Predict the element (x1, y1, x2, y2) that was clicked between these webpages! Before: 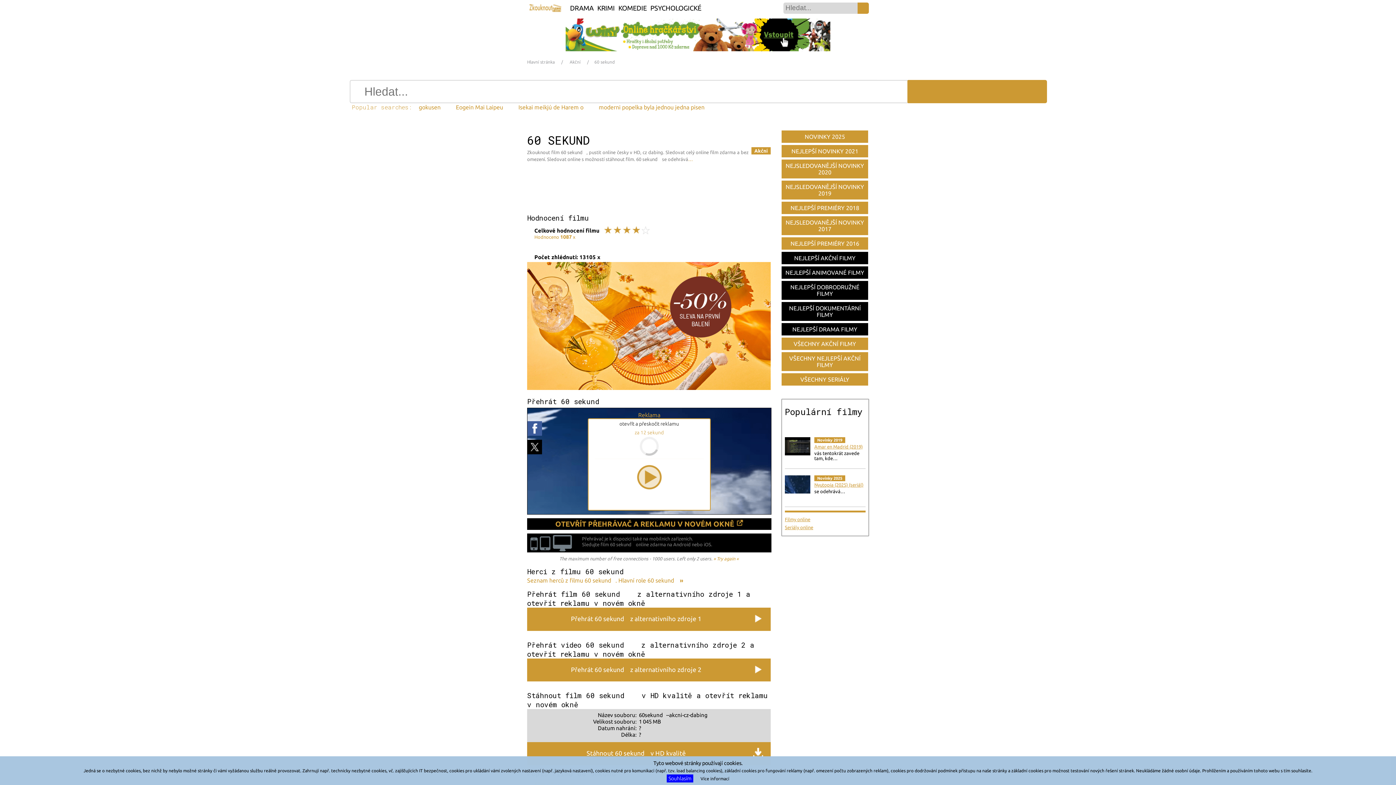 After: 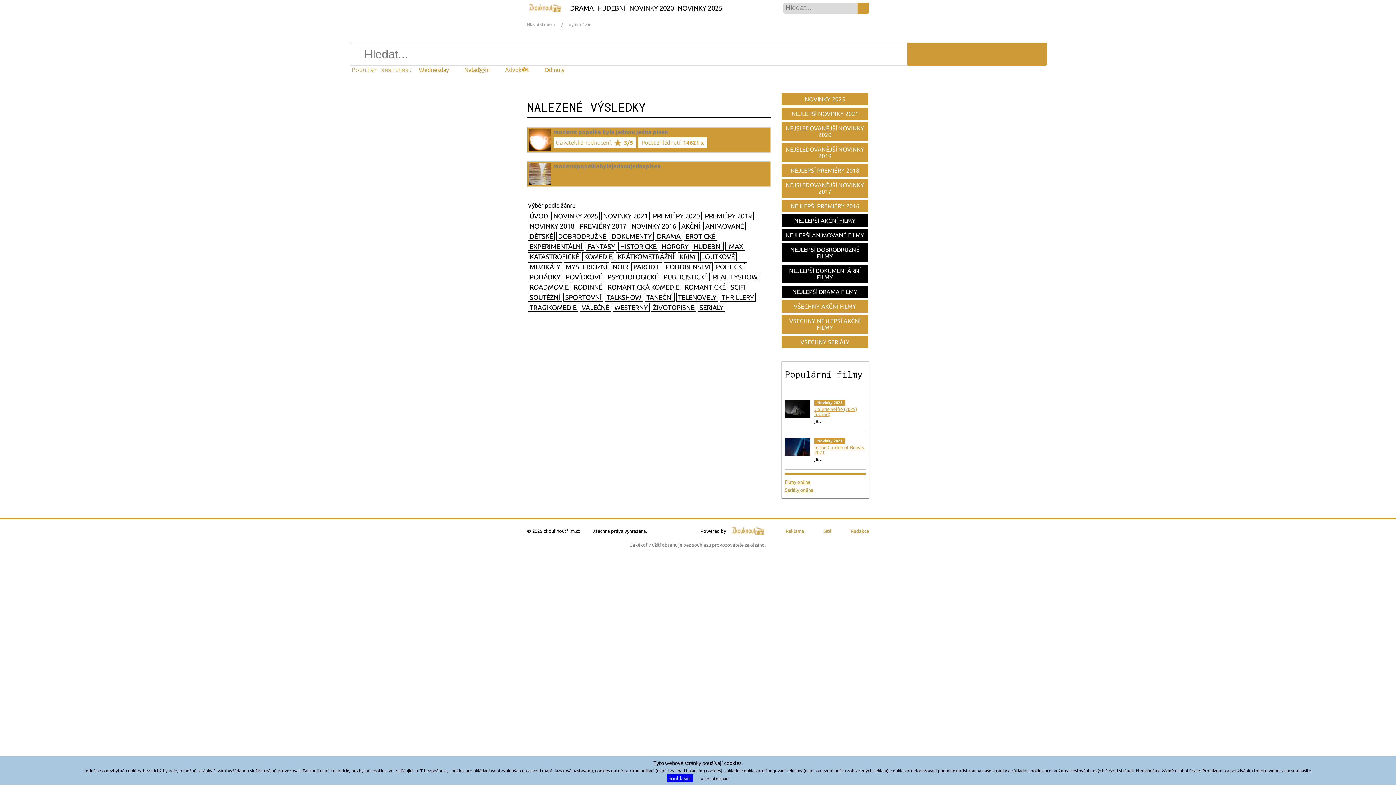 Action: bbox: (596, 104, 706, 110) label: moderni popelka byla jednou jedna pisen 